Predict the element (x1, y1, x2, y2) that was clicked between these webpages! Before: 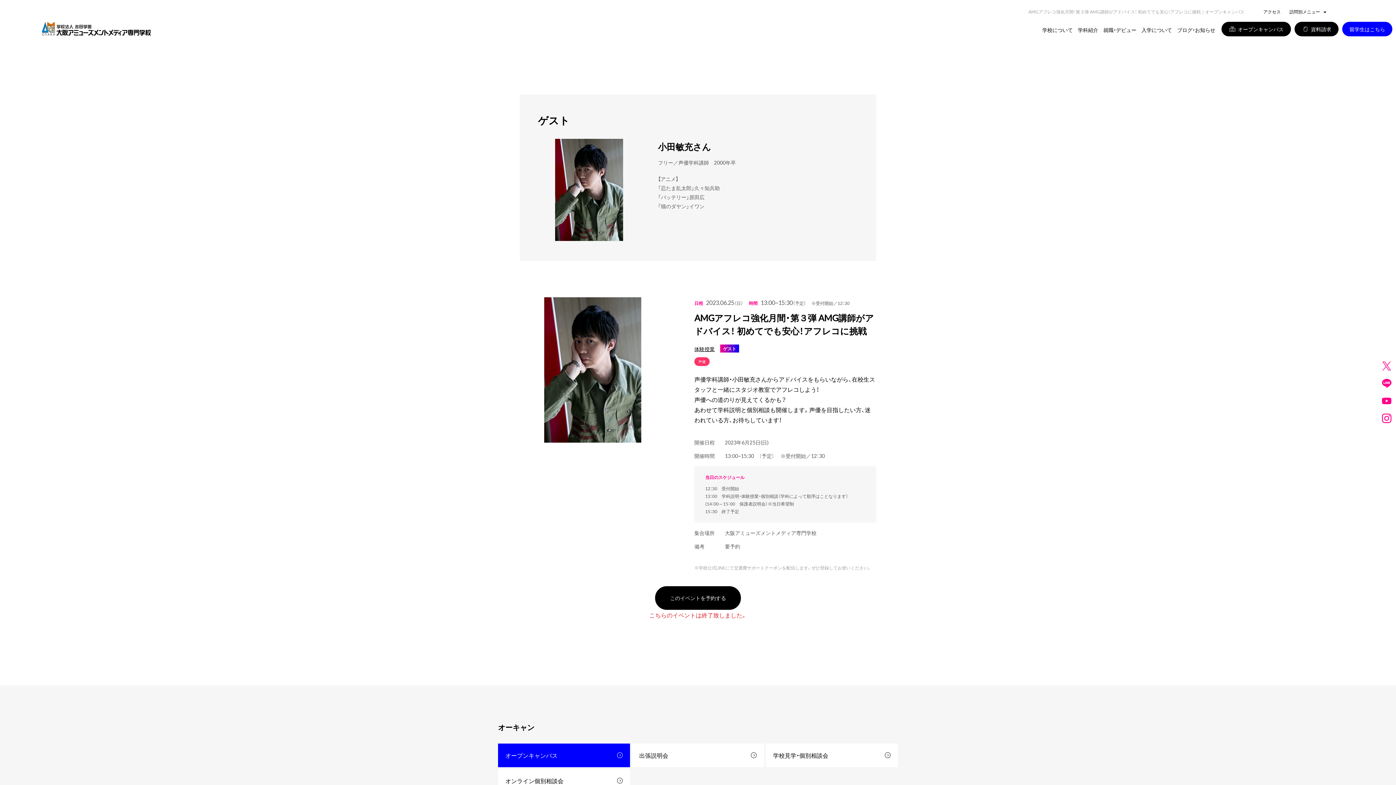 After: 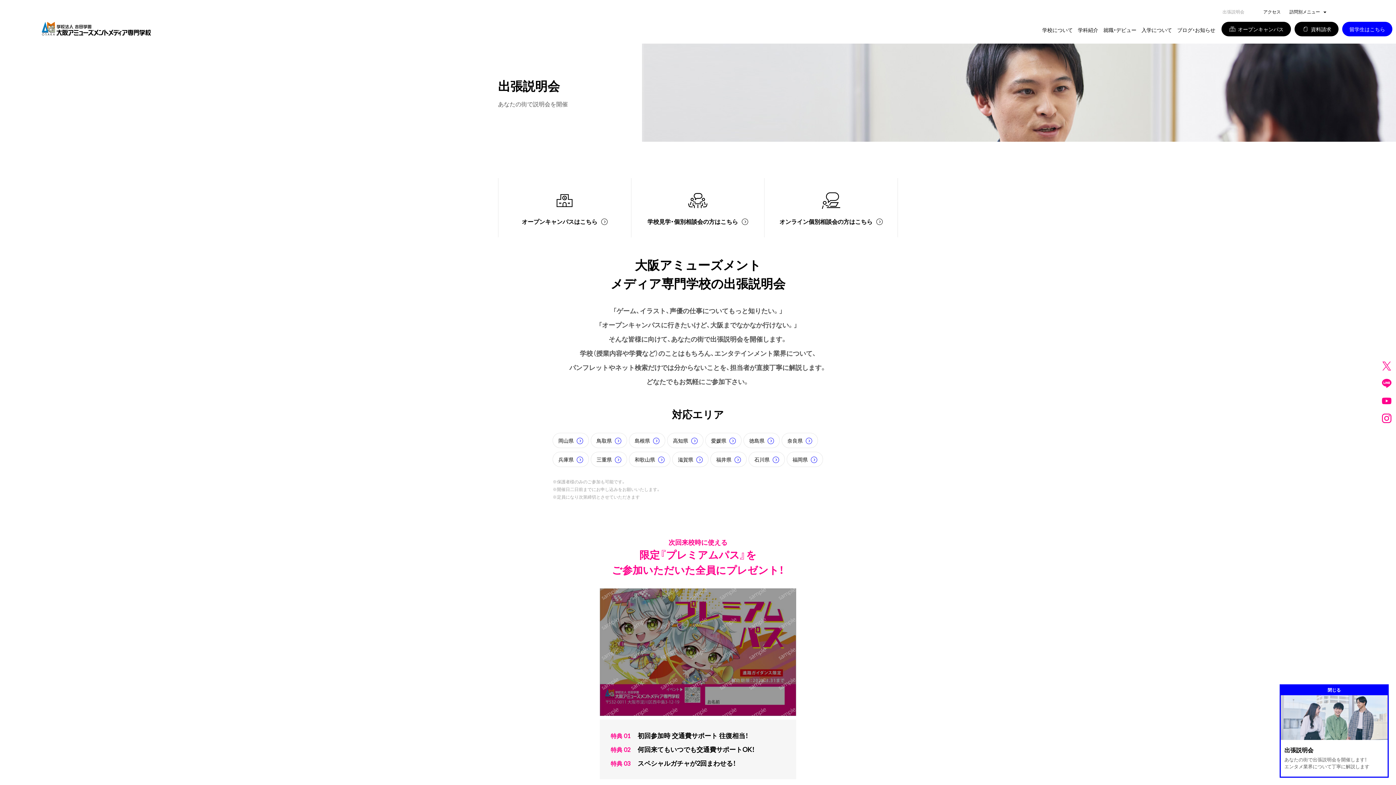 Action: label: 出張説明会 bbox: (632, 743, 764, 767)